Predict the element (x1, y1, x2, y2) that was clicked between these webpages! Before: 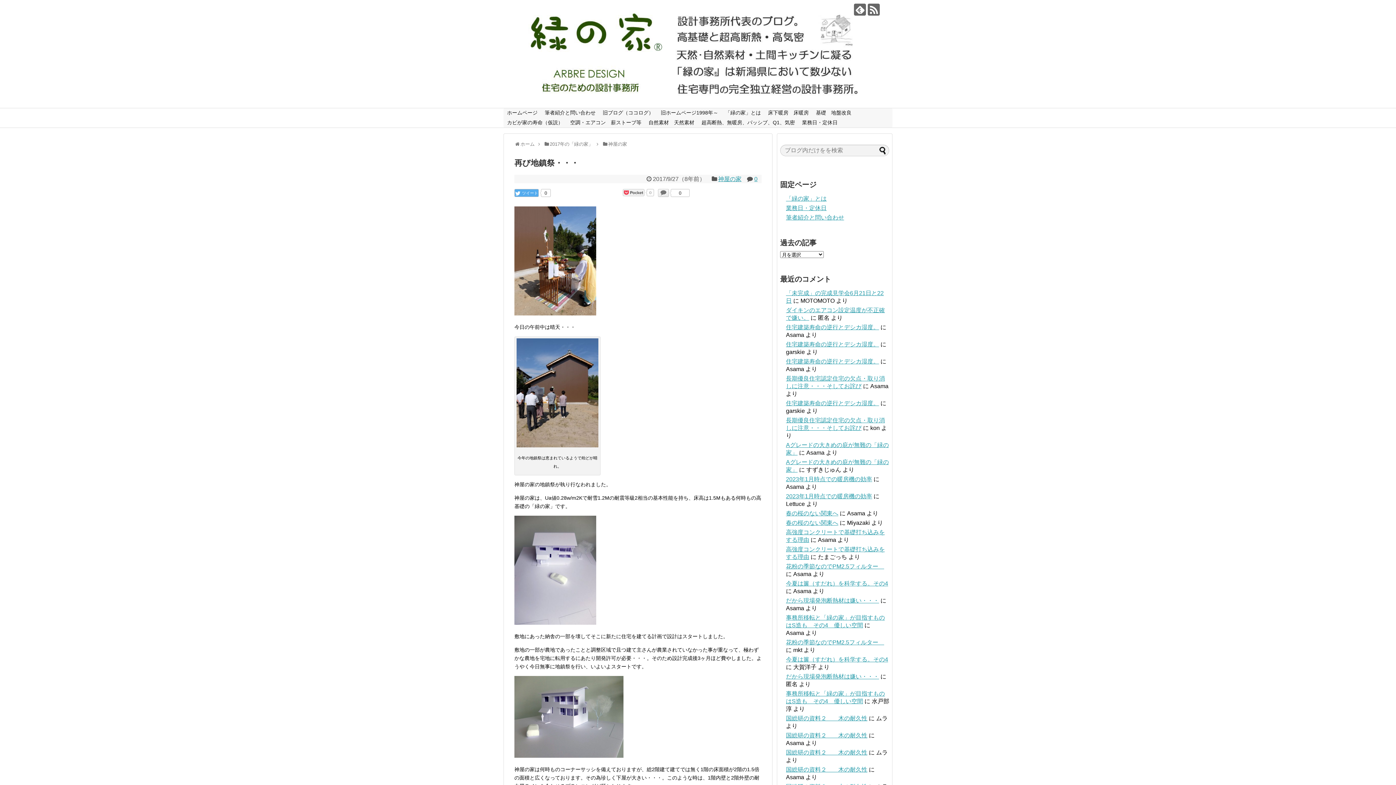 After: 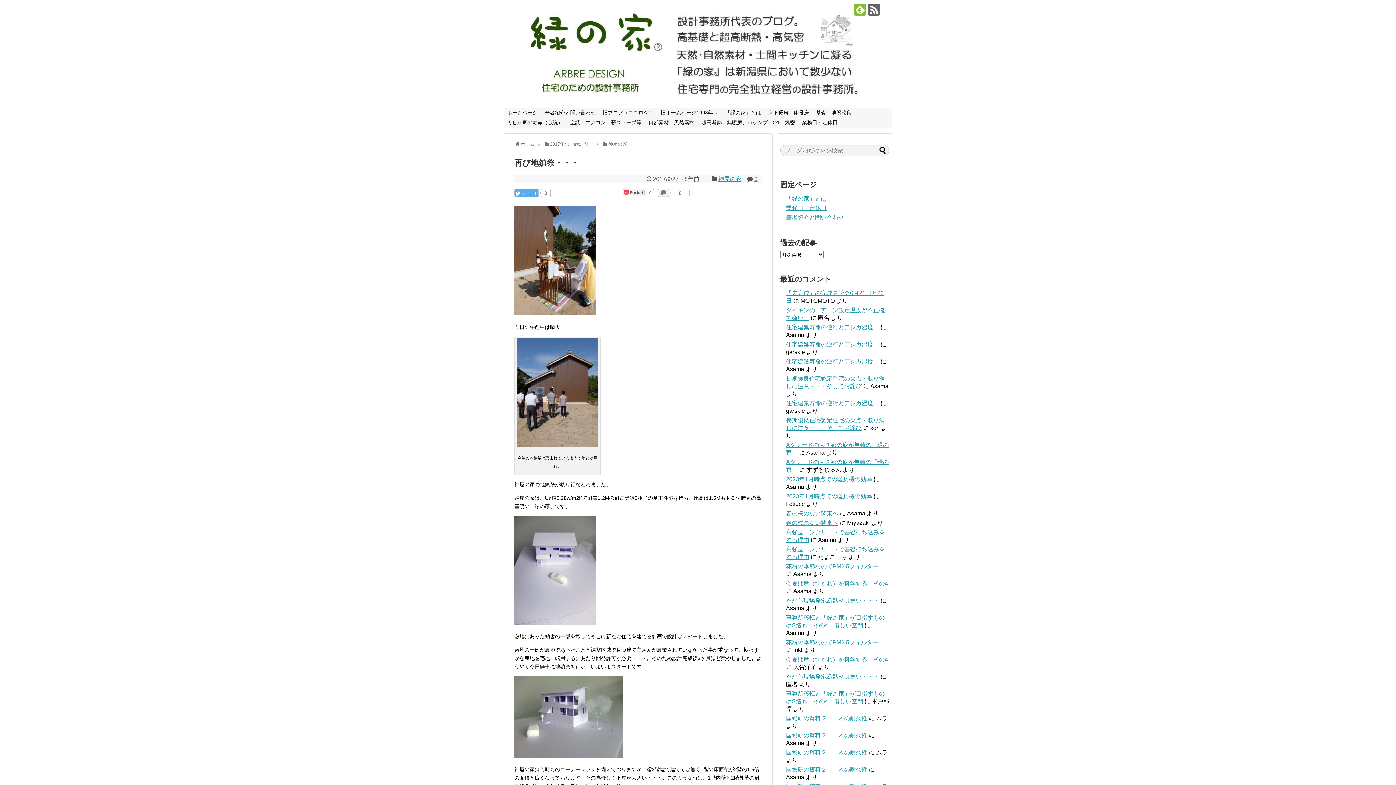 Action: bbox: (854, 3, 866, 15)